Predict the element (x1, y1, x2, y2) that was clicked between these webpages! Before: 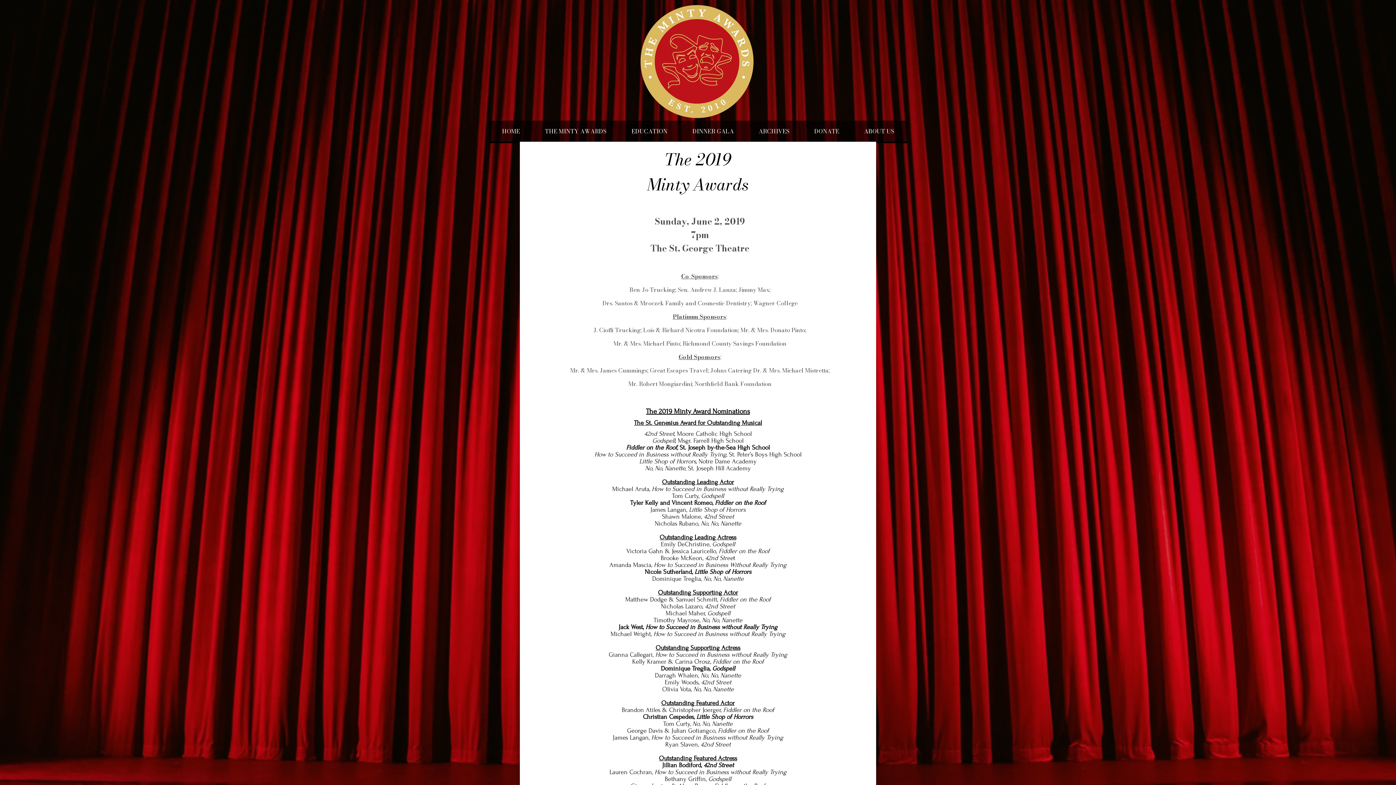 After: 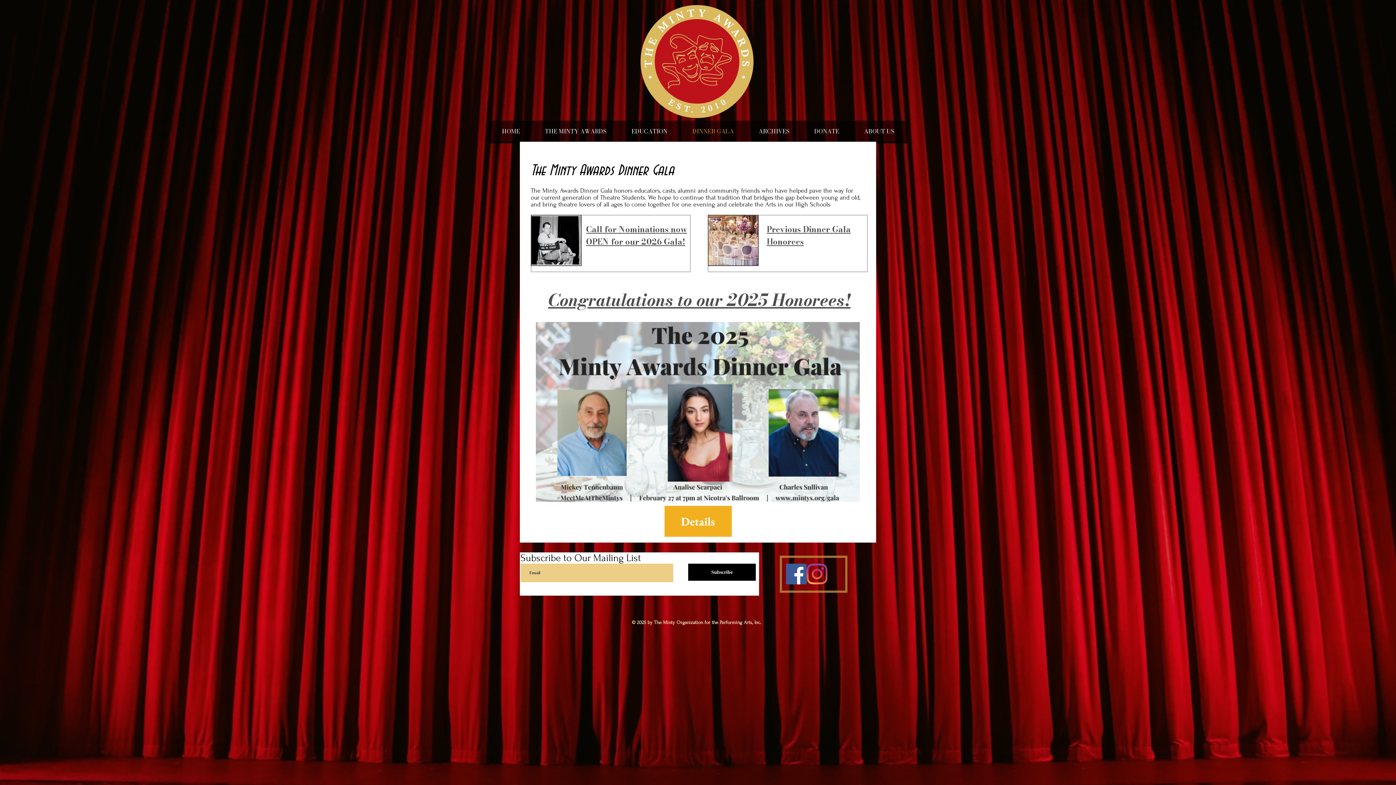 Action: label: DINNER GALA bbox: (680, 121, 746, 140)